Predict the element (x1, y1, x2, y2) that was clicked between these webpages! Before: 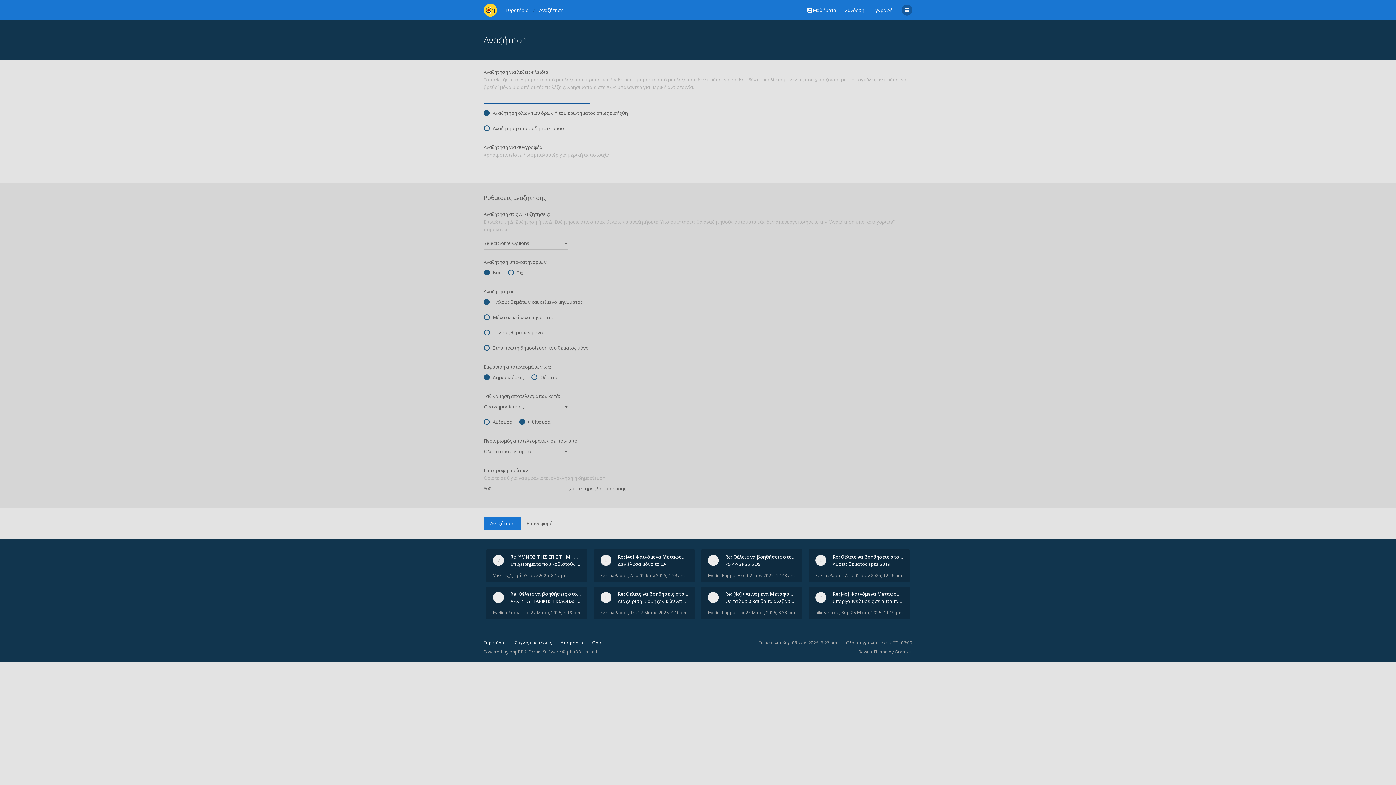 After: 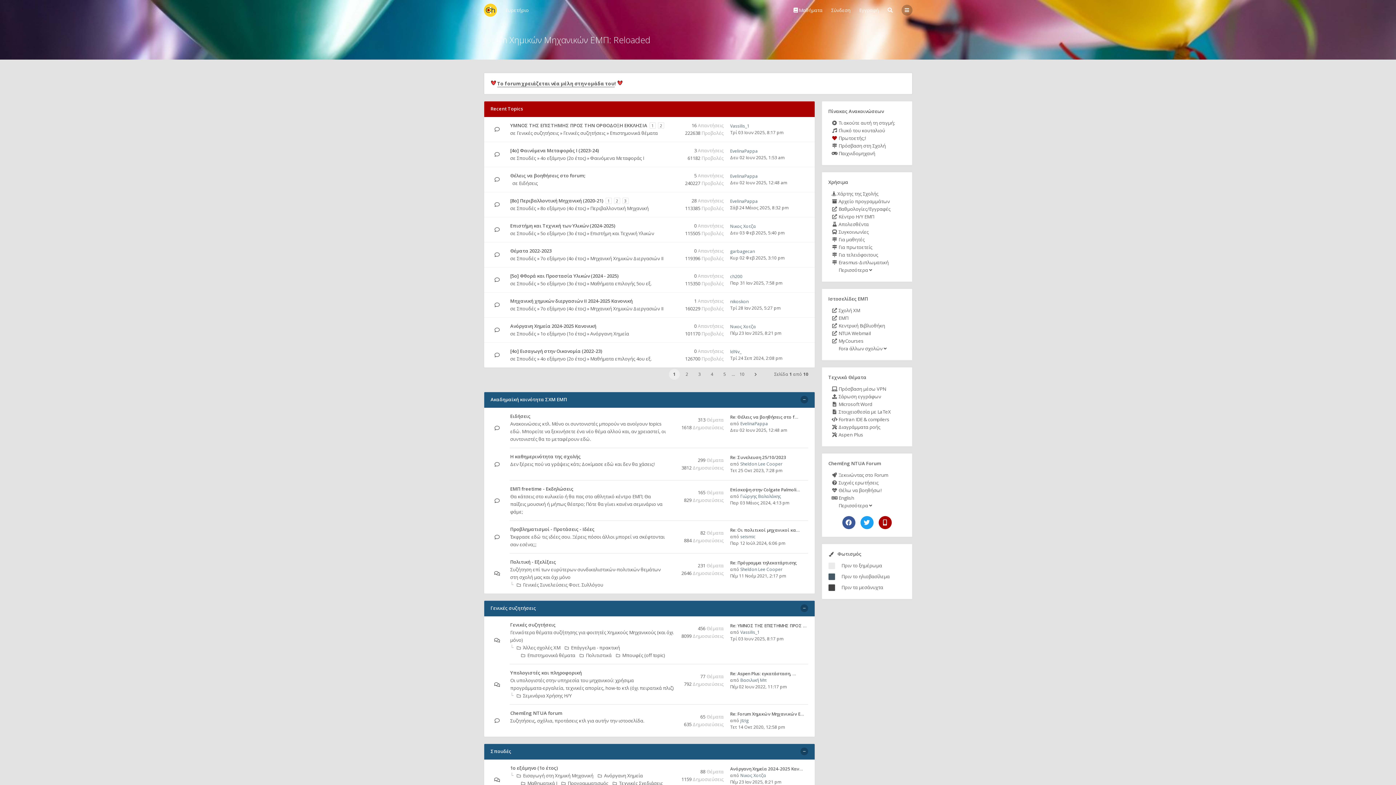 Action: bbox: (483, 3, 496, 16)